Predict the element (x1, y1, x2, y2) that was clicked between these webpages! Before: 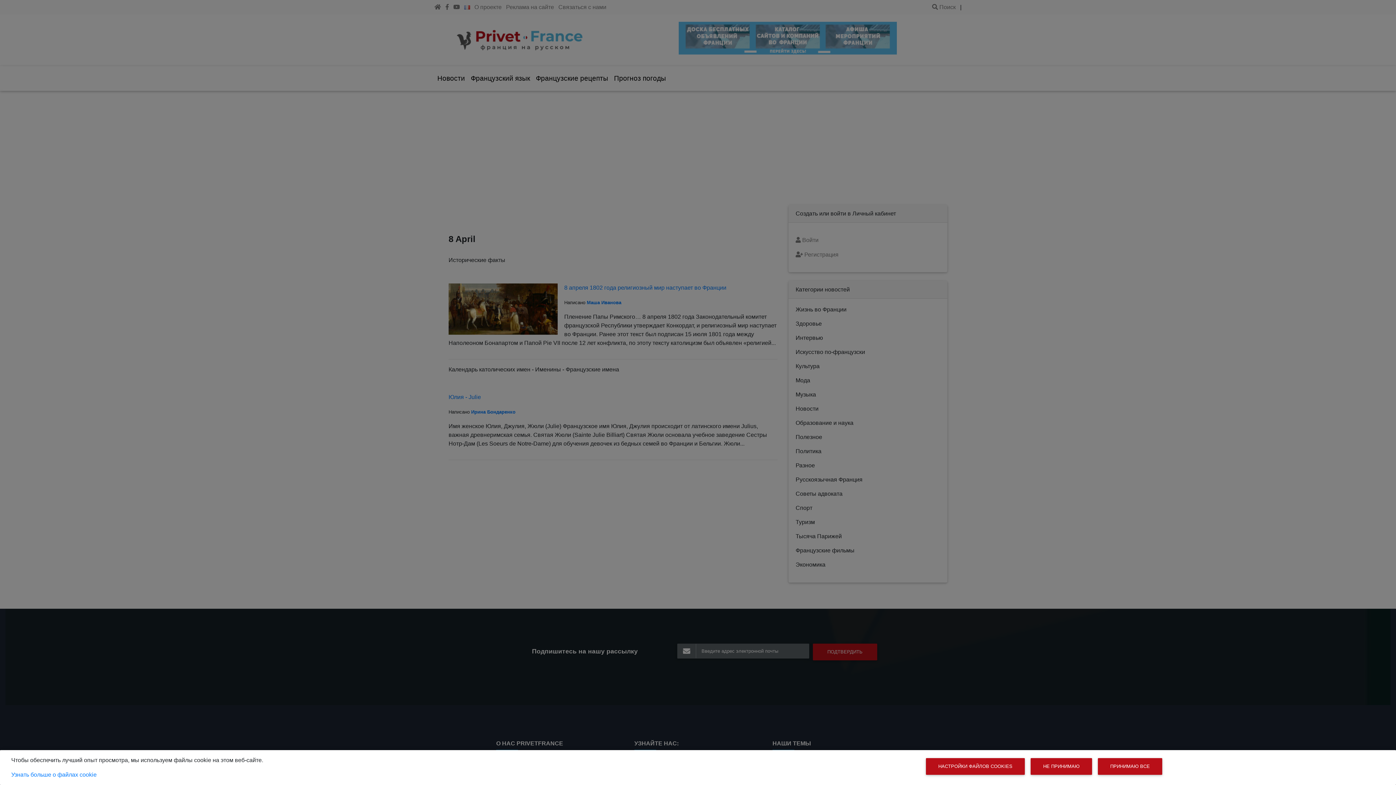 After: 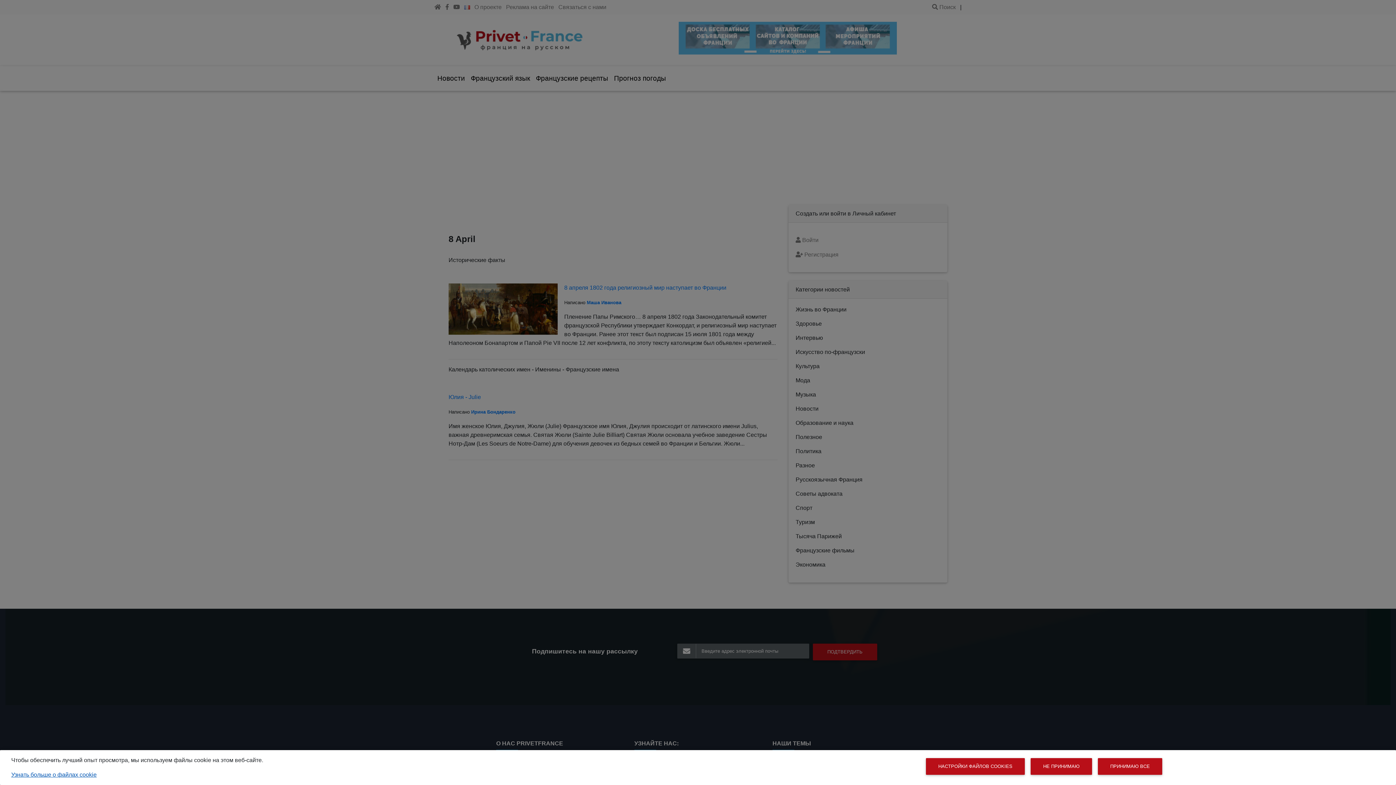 Action: label: Узнать больше о файлах cookie bbox: (11, 772, 96, 778)